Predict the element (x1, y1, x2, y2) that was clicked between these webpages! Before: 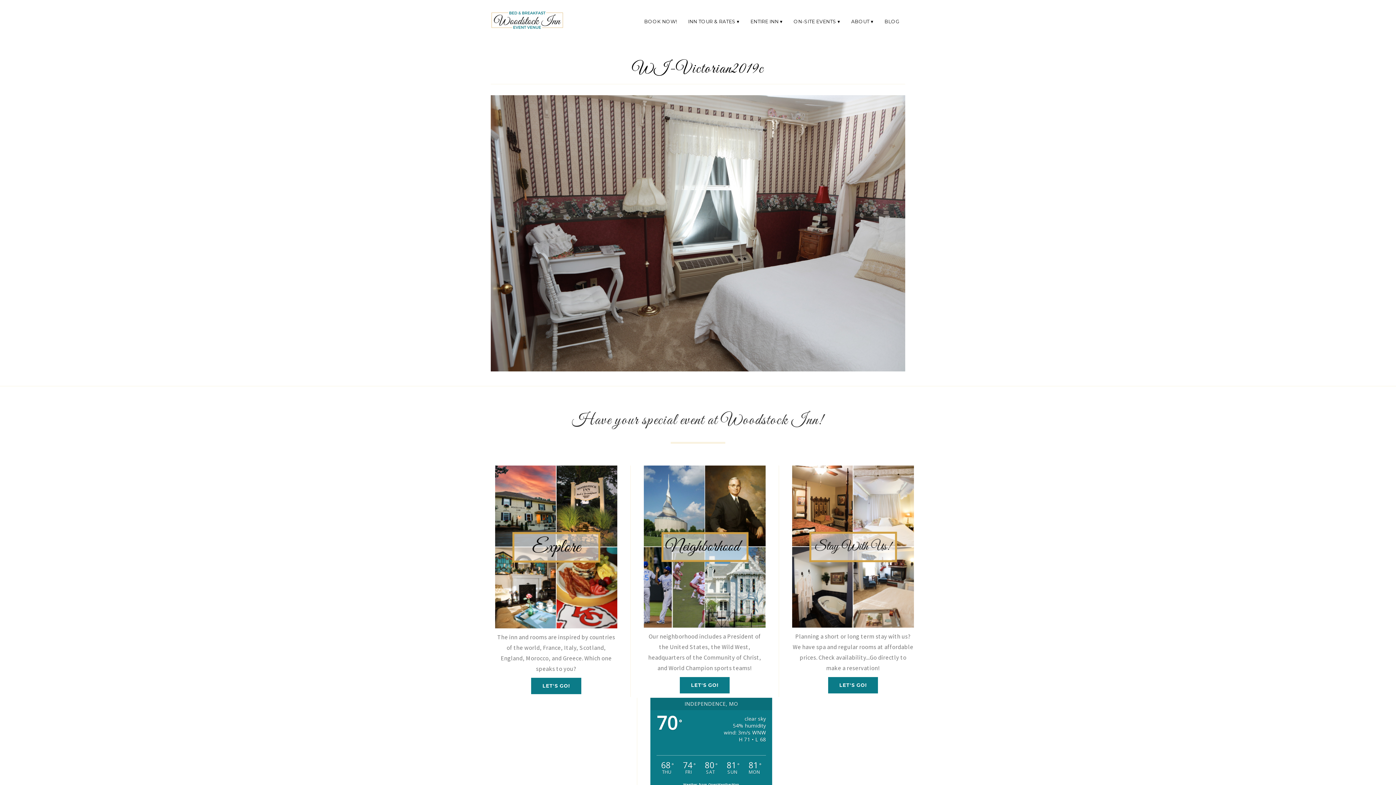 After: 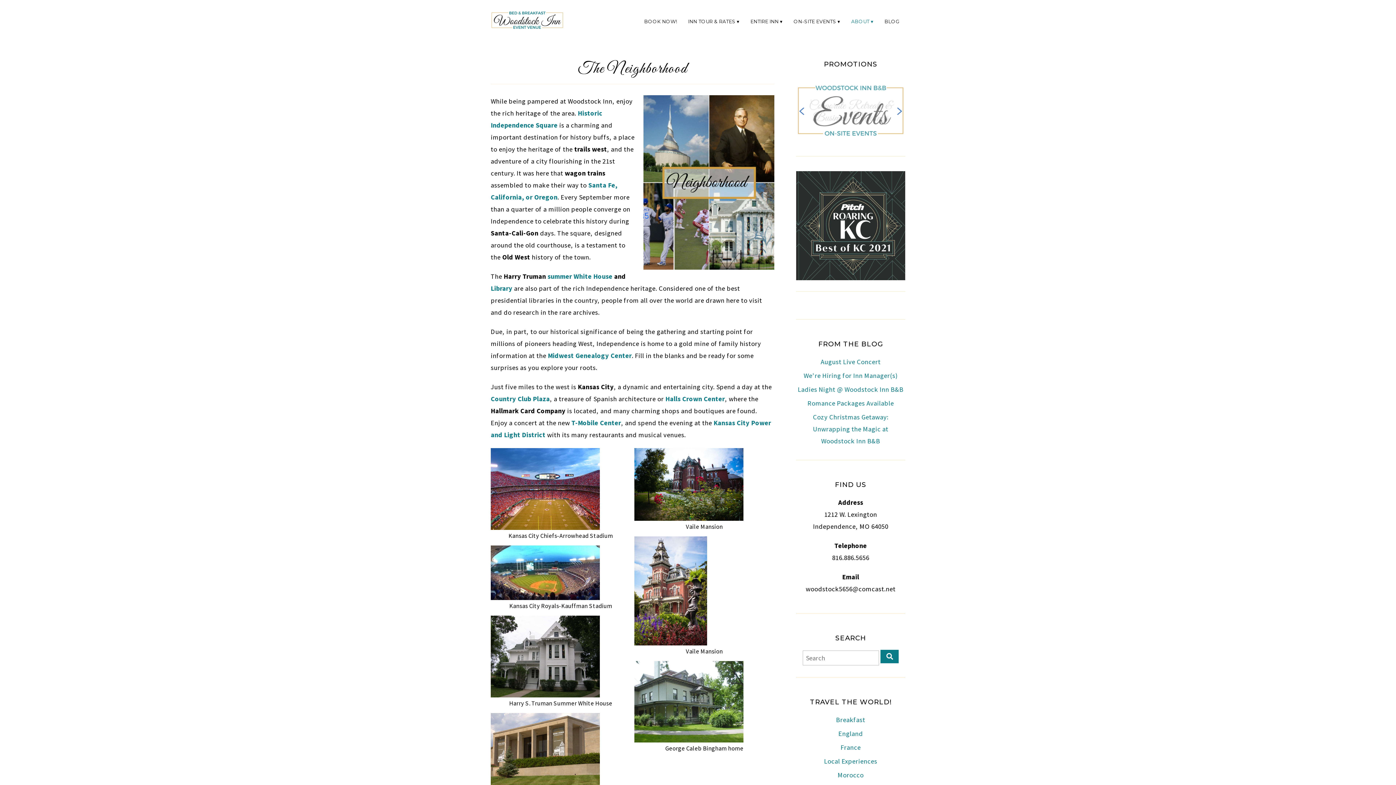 Action: bbox: (644, 465, 765, 628)